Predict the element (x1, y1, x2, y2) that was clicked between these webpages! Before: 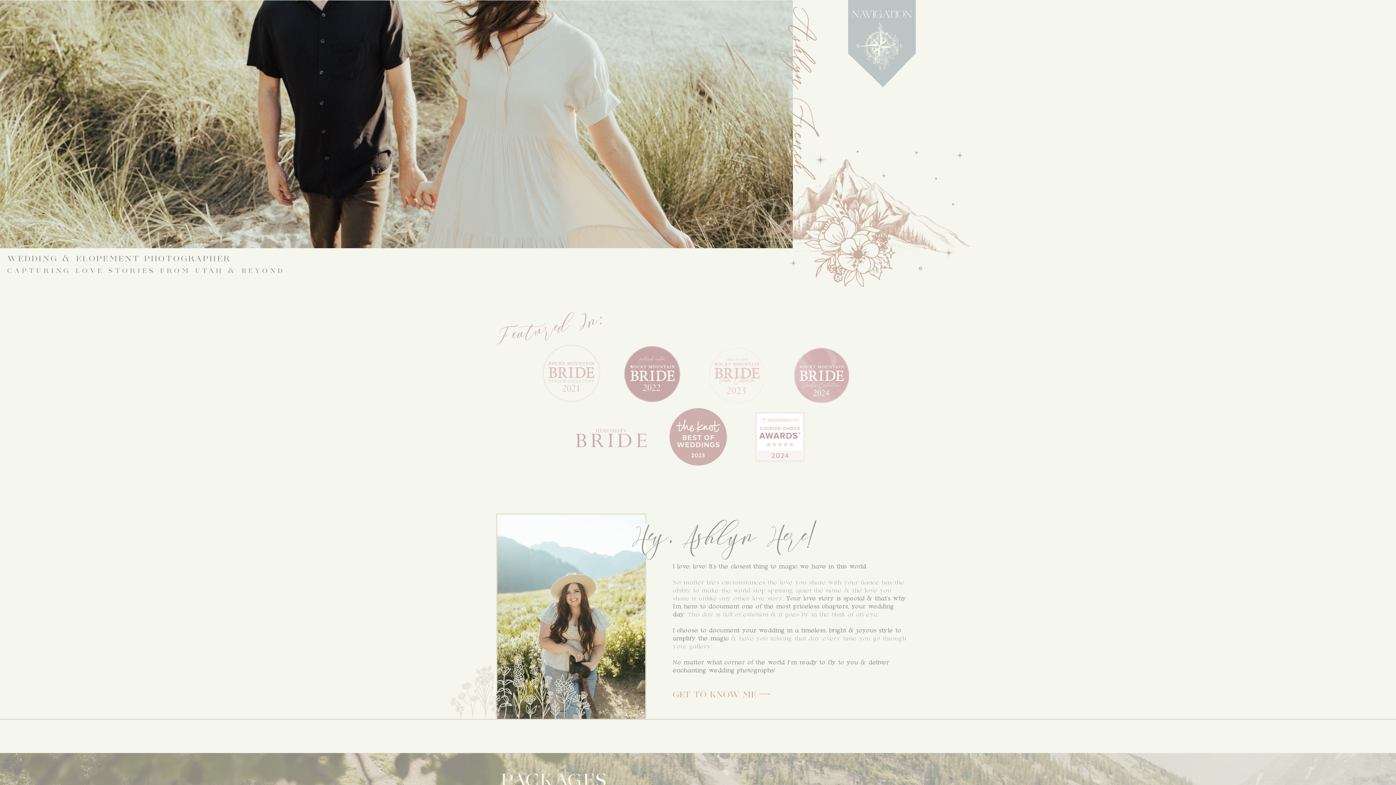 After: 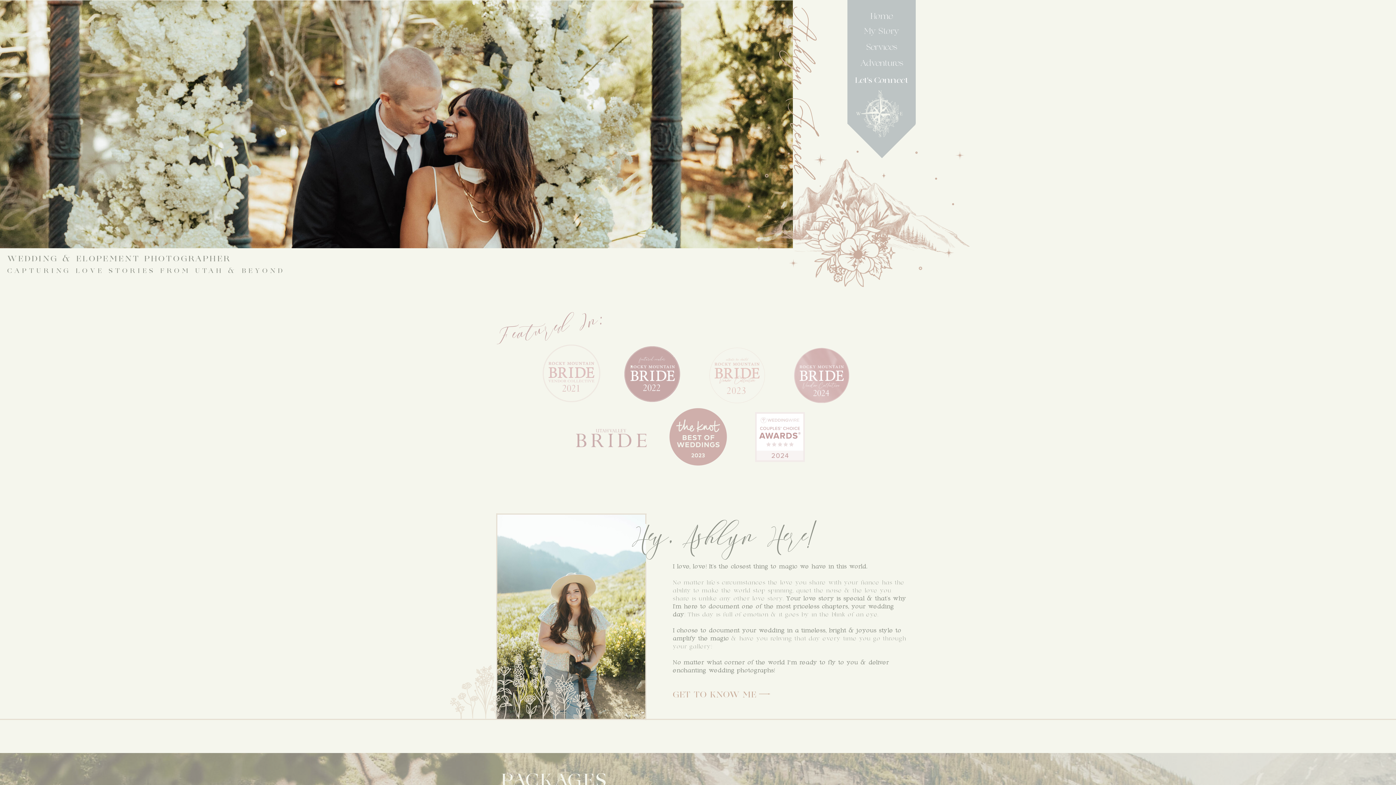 Action: bbox: (845, 21, 913, 71)